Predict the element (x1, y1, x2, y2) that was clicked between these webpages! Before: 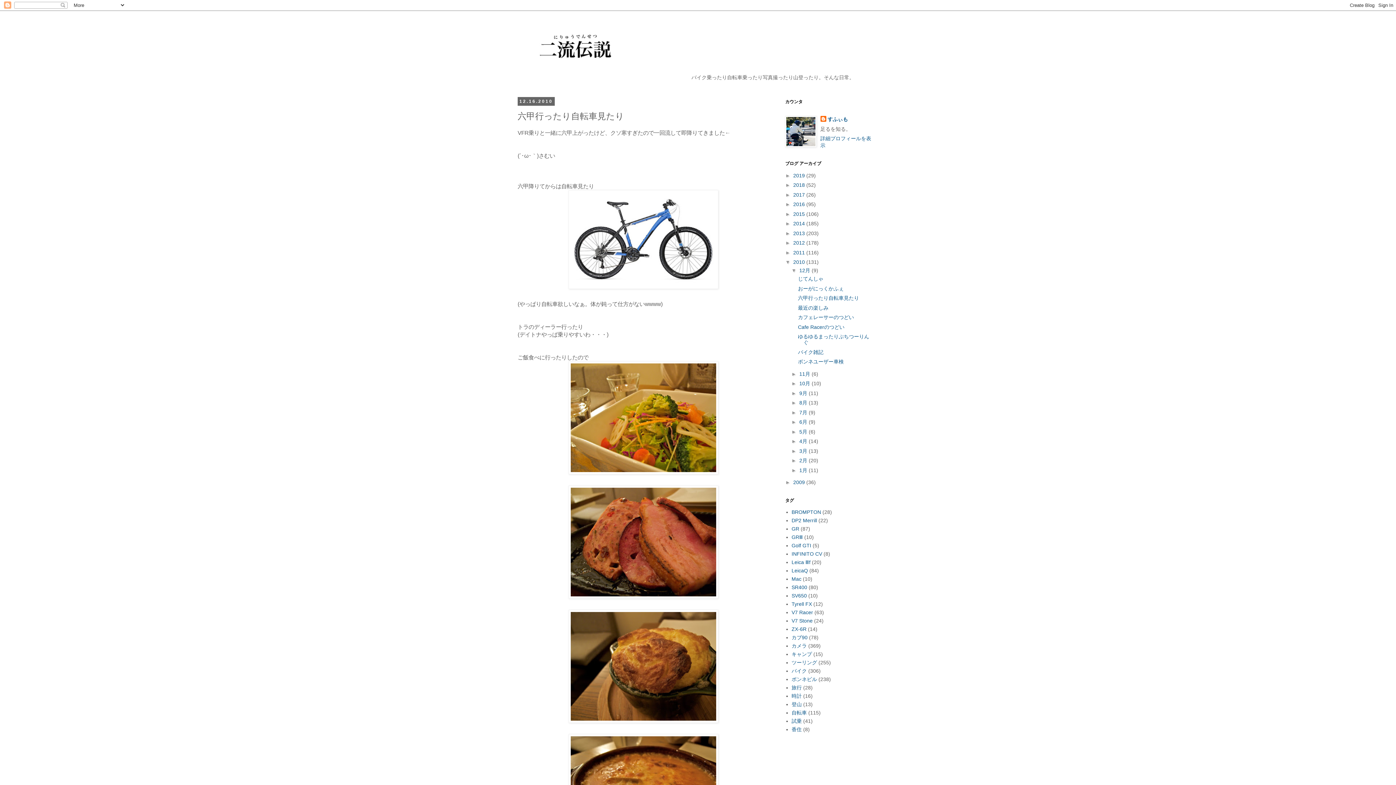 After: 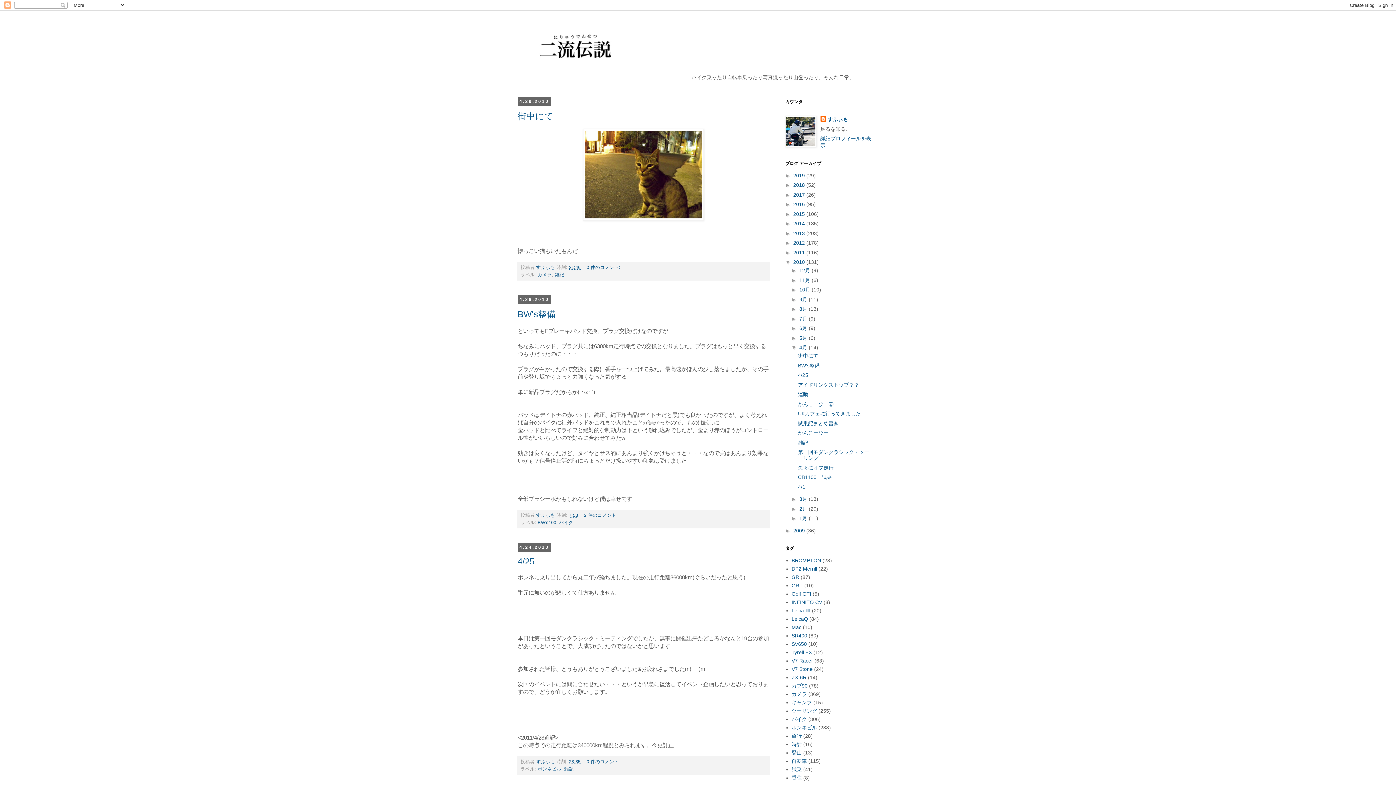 Action: label: 4月  bbox: (799, 438, 809, 444)